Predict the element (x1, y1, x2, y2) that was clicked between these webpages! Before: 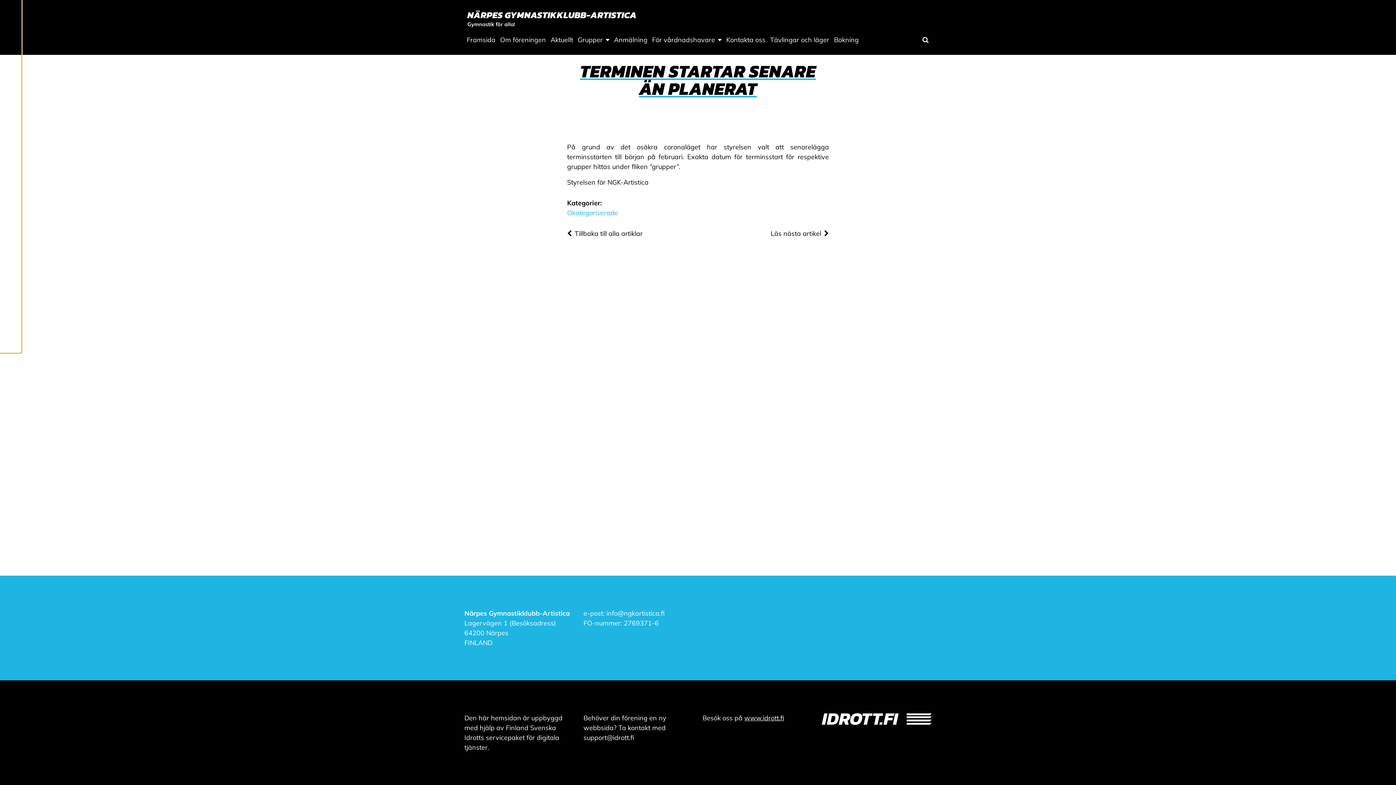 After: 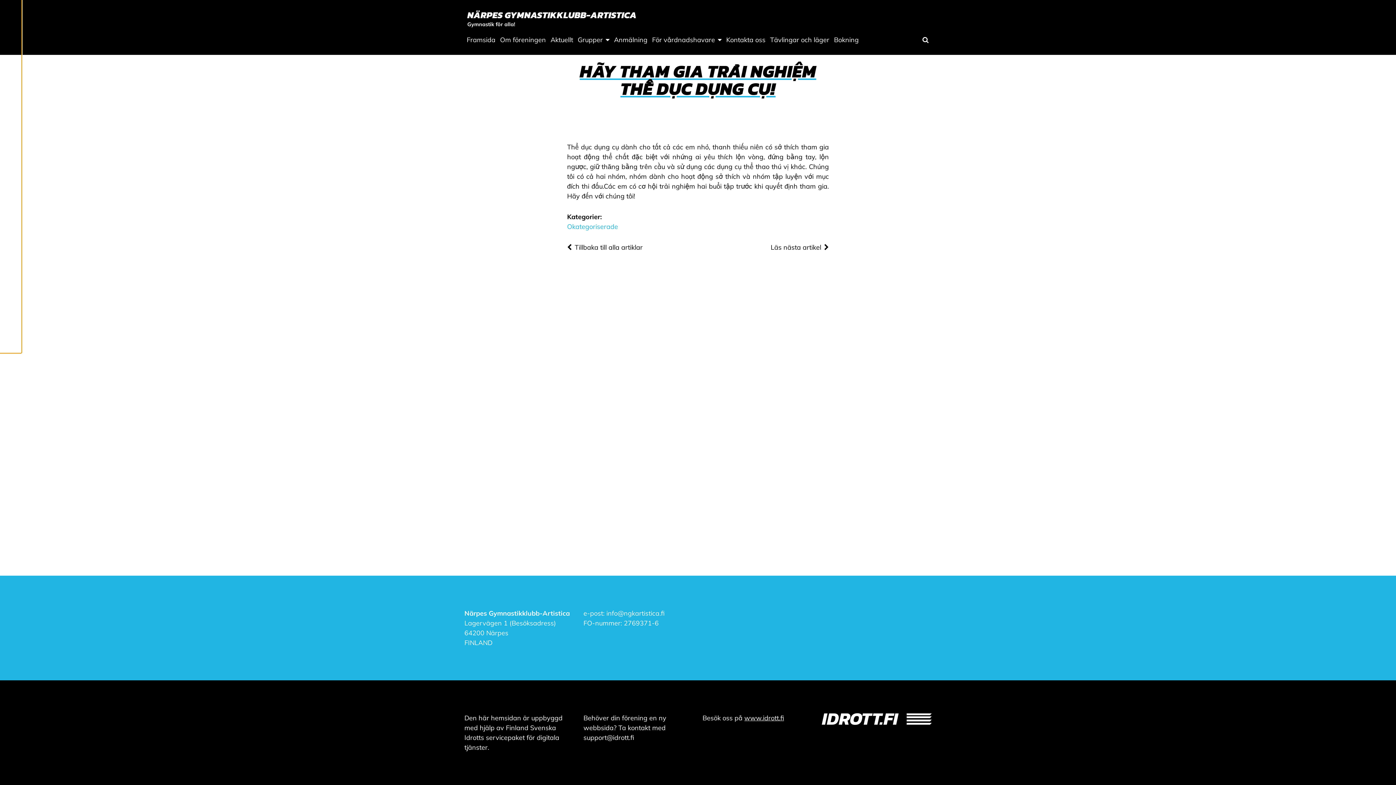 Action: bbox: (770, 229, 829, 238) label: Läs nästa artikel